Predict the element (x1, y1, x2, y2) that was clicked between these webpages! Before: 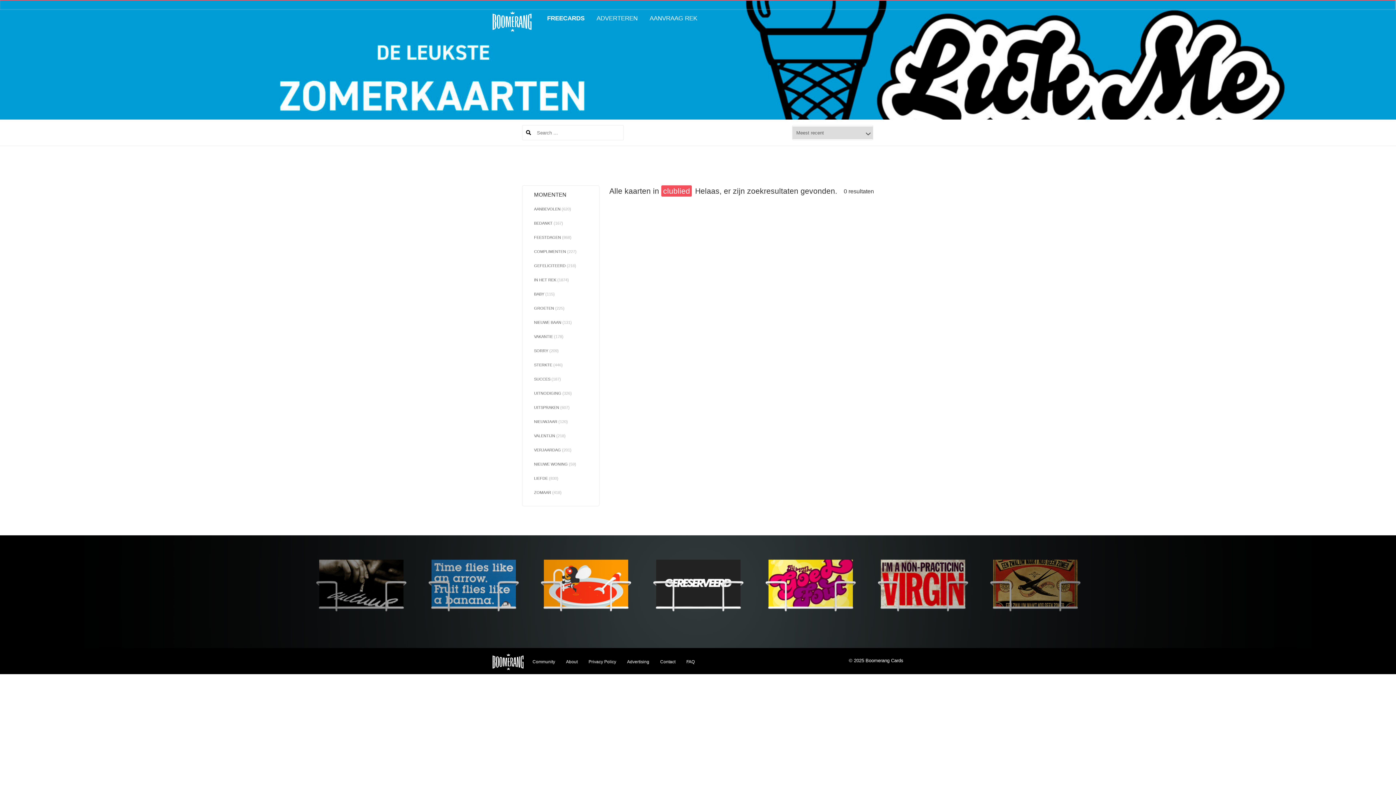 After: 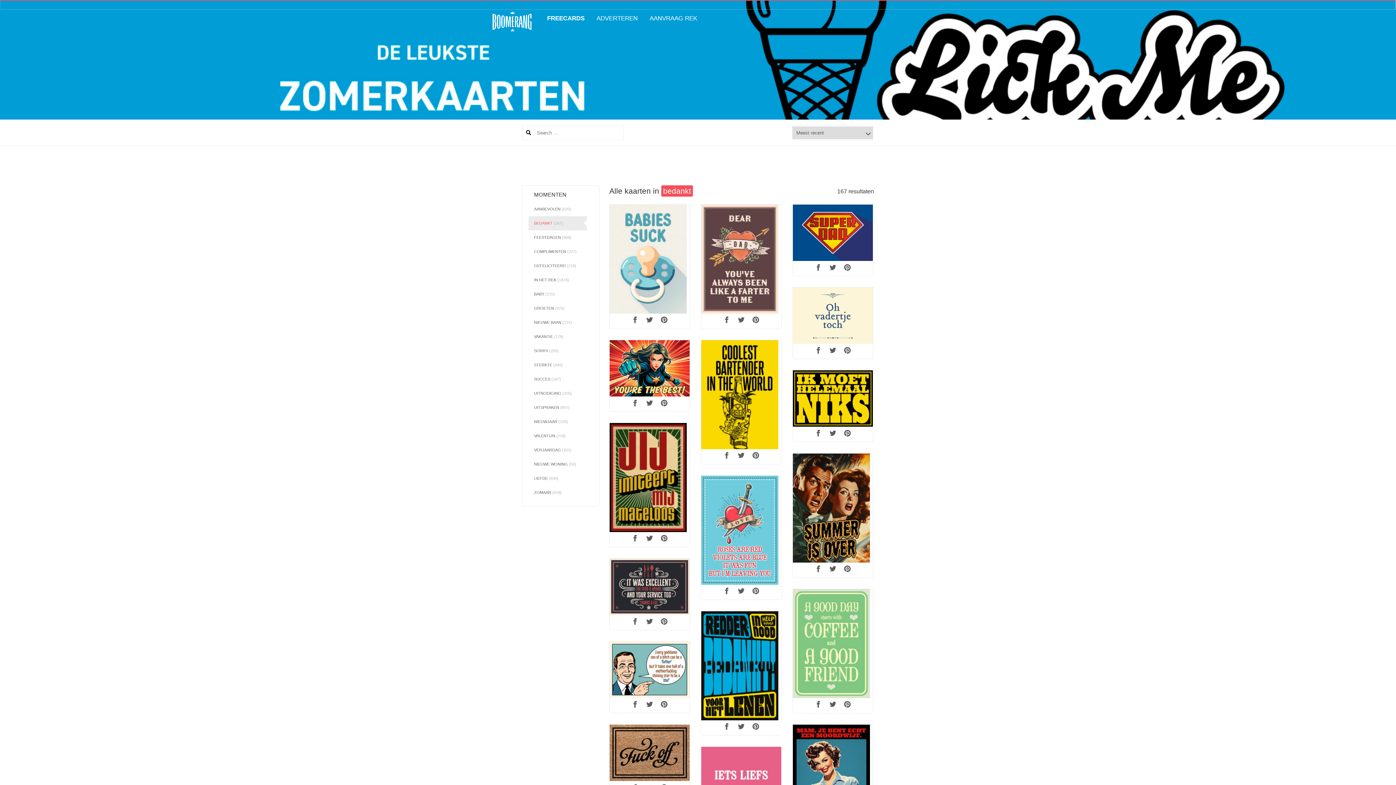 Action: bbox: (528, 216, 586, 230) label: BEDANKT (167)